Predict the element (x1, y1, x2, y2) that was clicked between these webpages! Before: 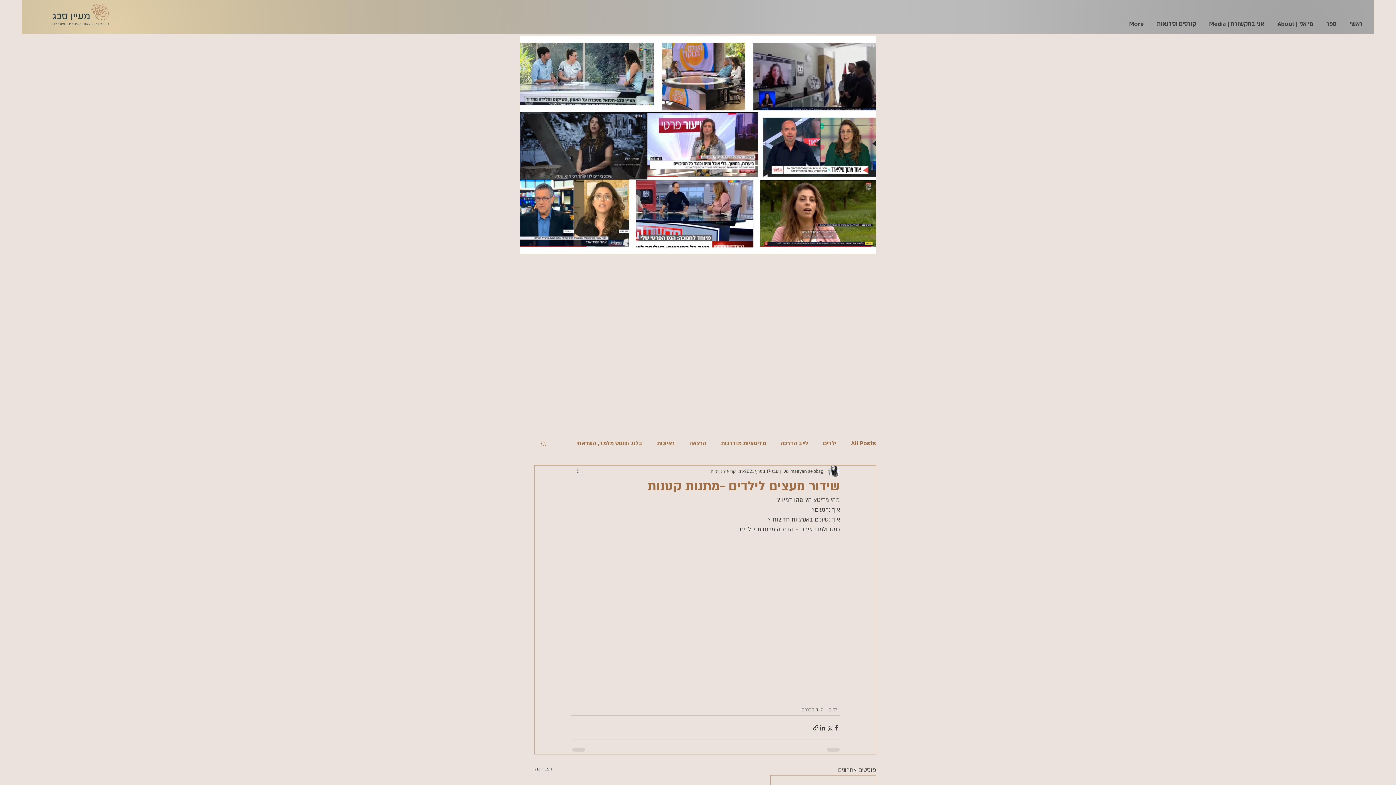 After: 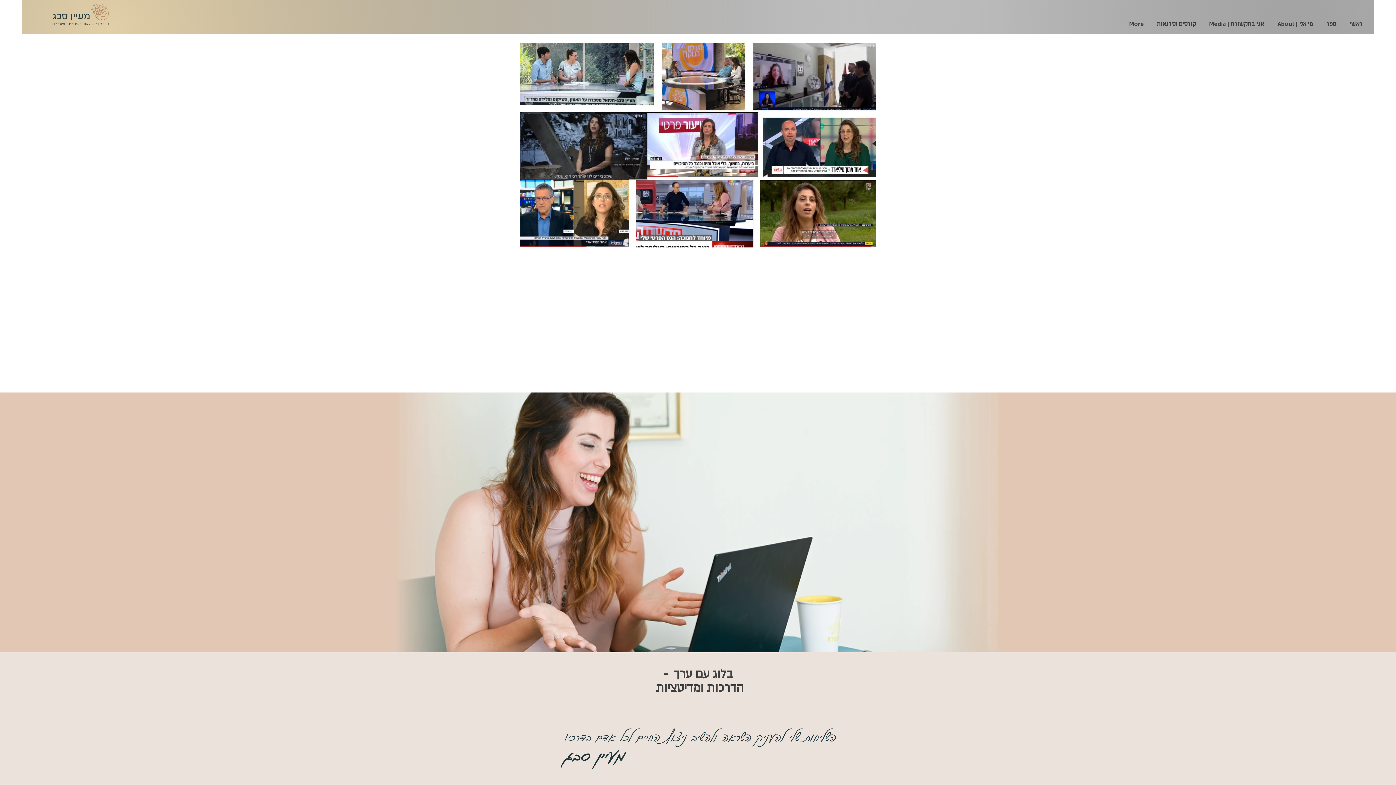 Action: bbox: (657, 439, 674, 447) label: ראיונות